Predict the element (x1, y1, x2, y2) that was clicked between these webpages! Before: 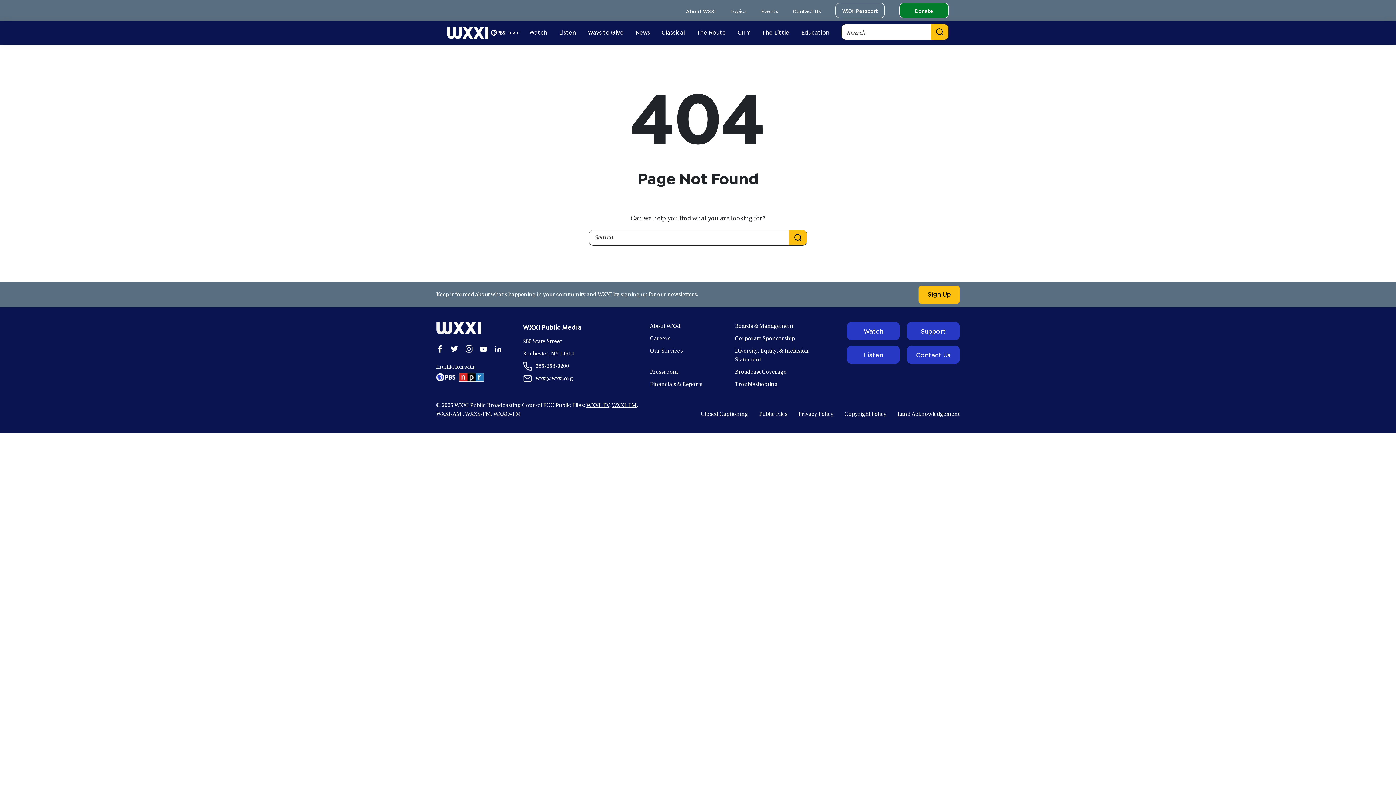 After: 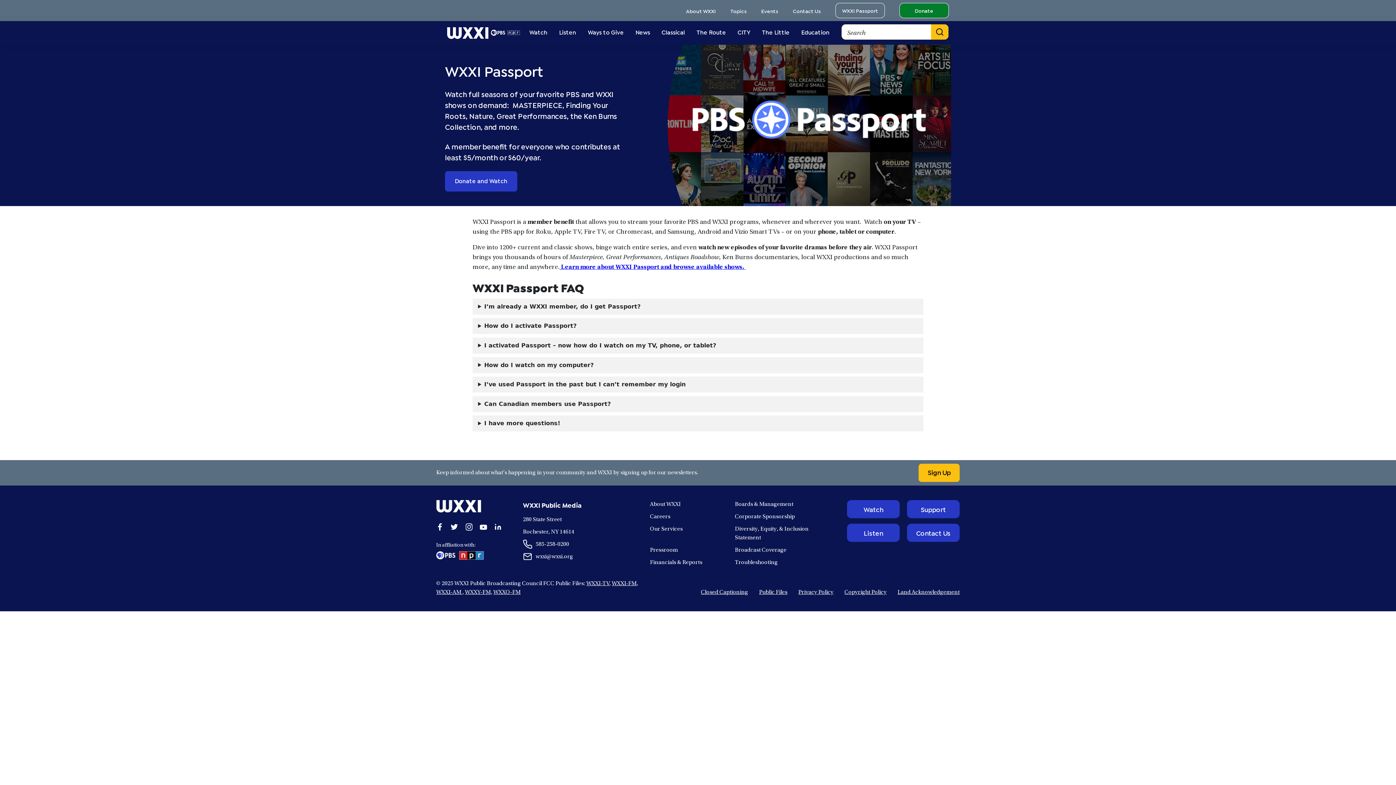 Action: label: WXXI Passport bbox: (835, 2, 885, 18)